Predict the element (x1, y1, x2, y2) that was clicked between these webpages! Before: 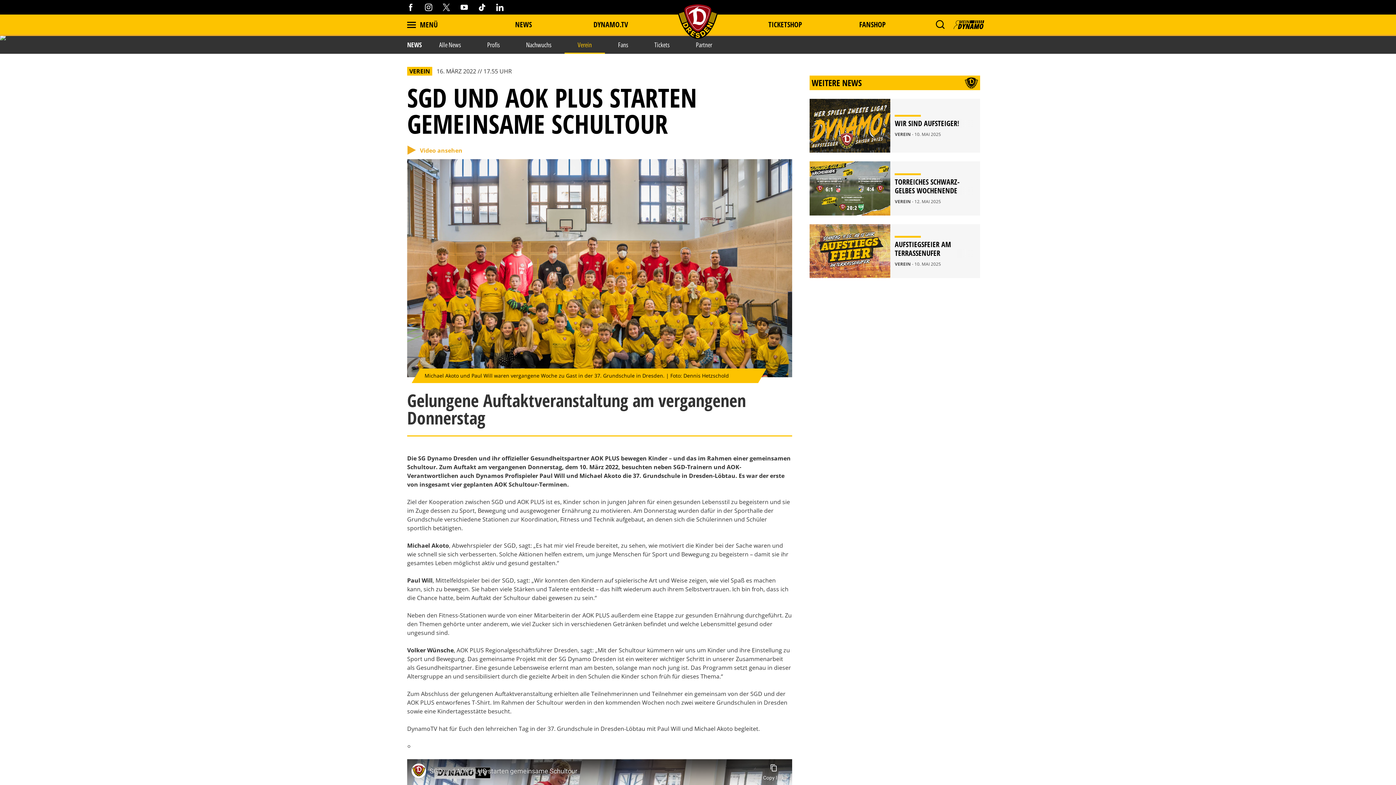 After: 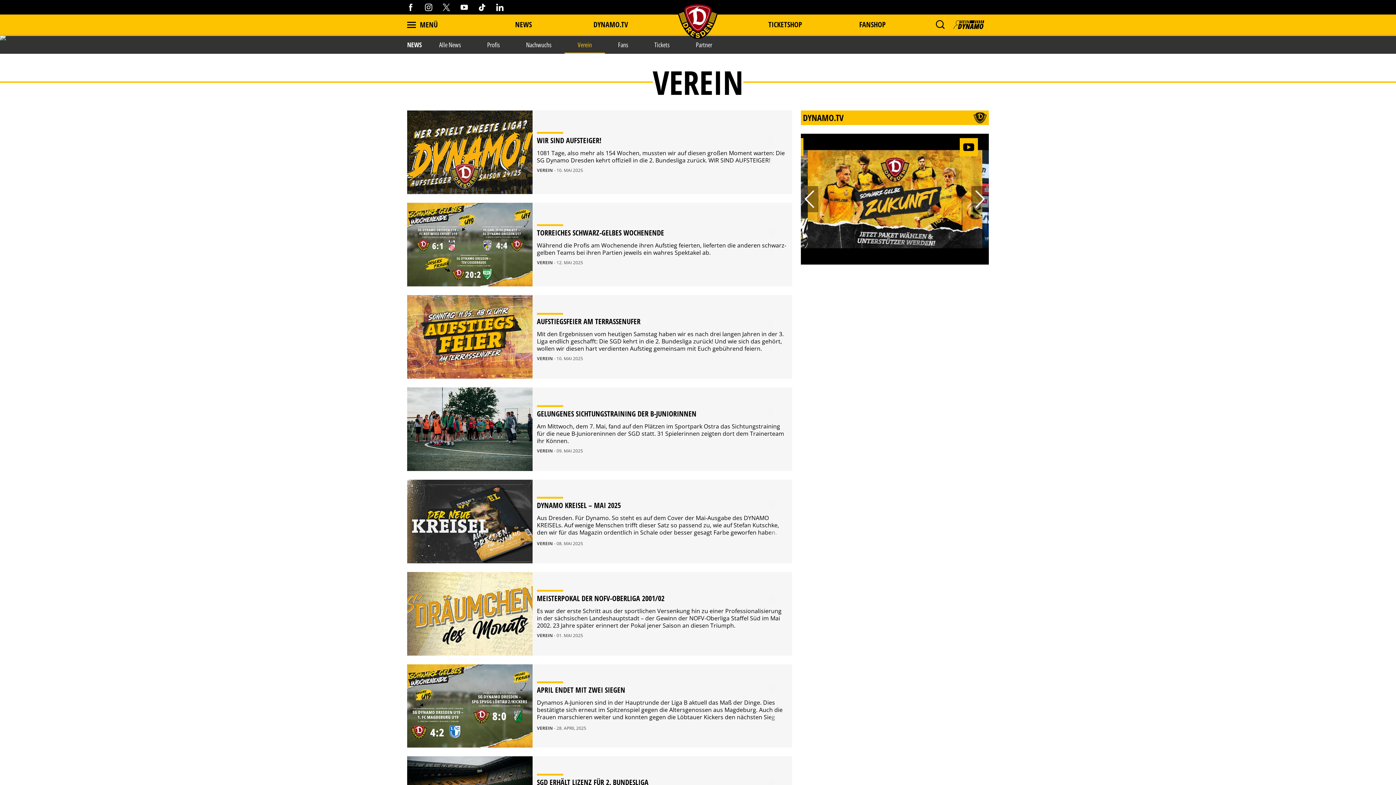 Action: label: Verein bbox: (564, 35, 605, 53)